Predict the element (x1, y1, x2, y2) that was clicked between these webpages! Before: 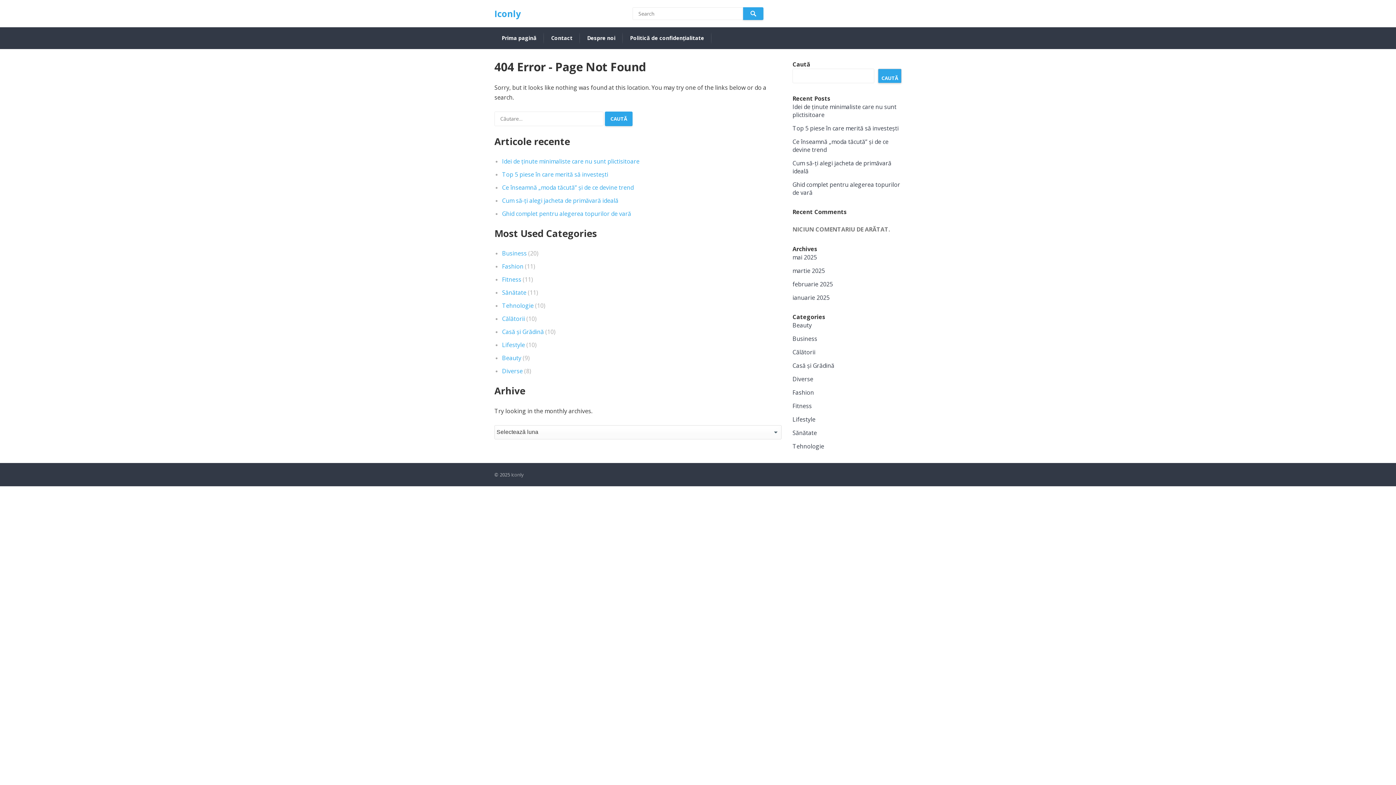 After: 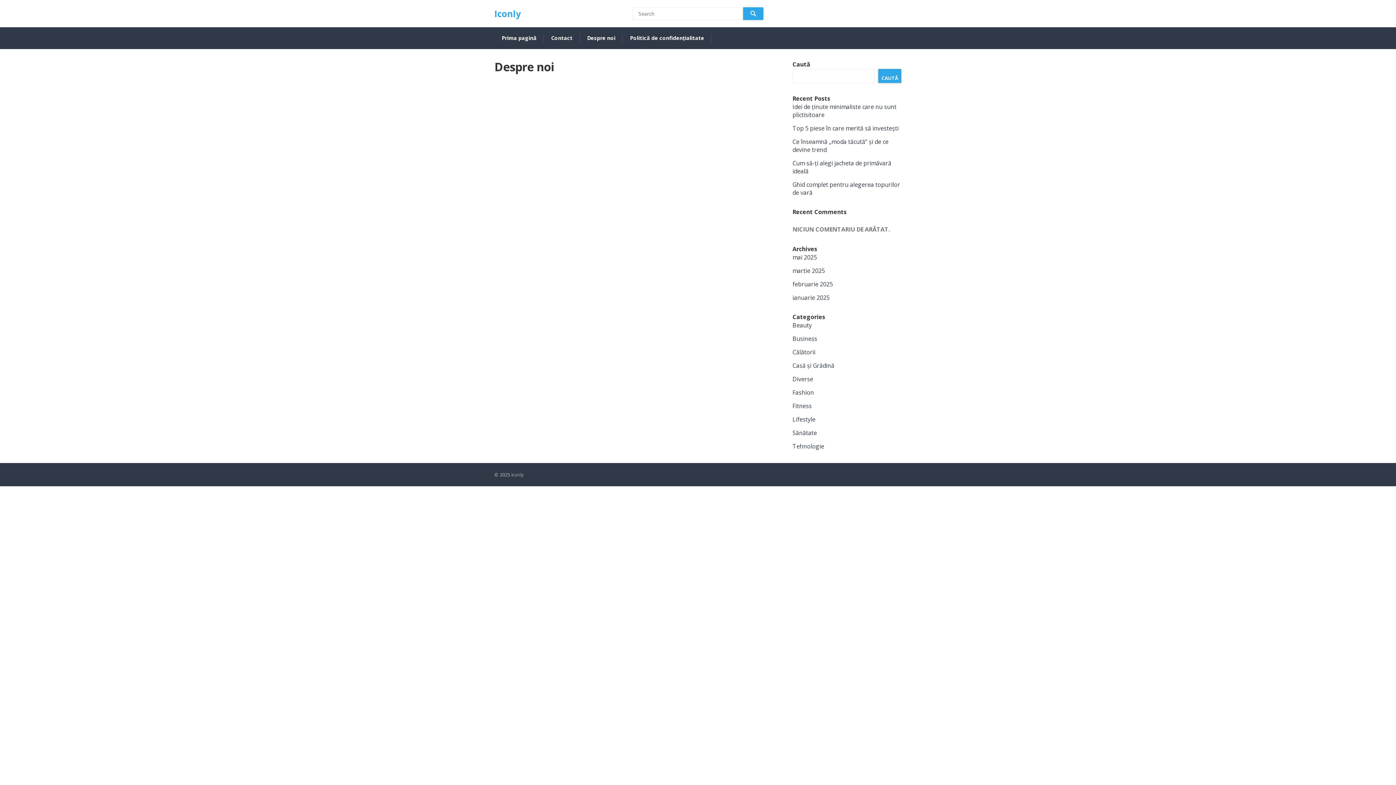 Action: bbox: (587, 28, 615, 48) label: Despre noi